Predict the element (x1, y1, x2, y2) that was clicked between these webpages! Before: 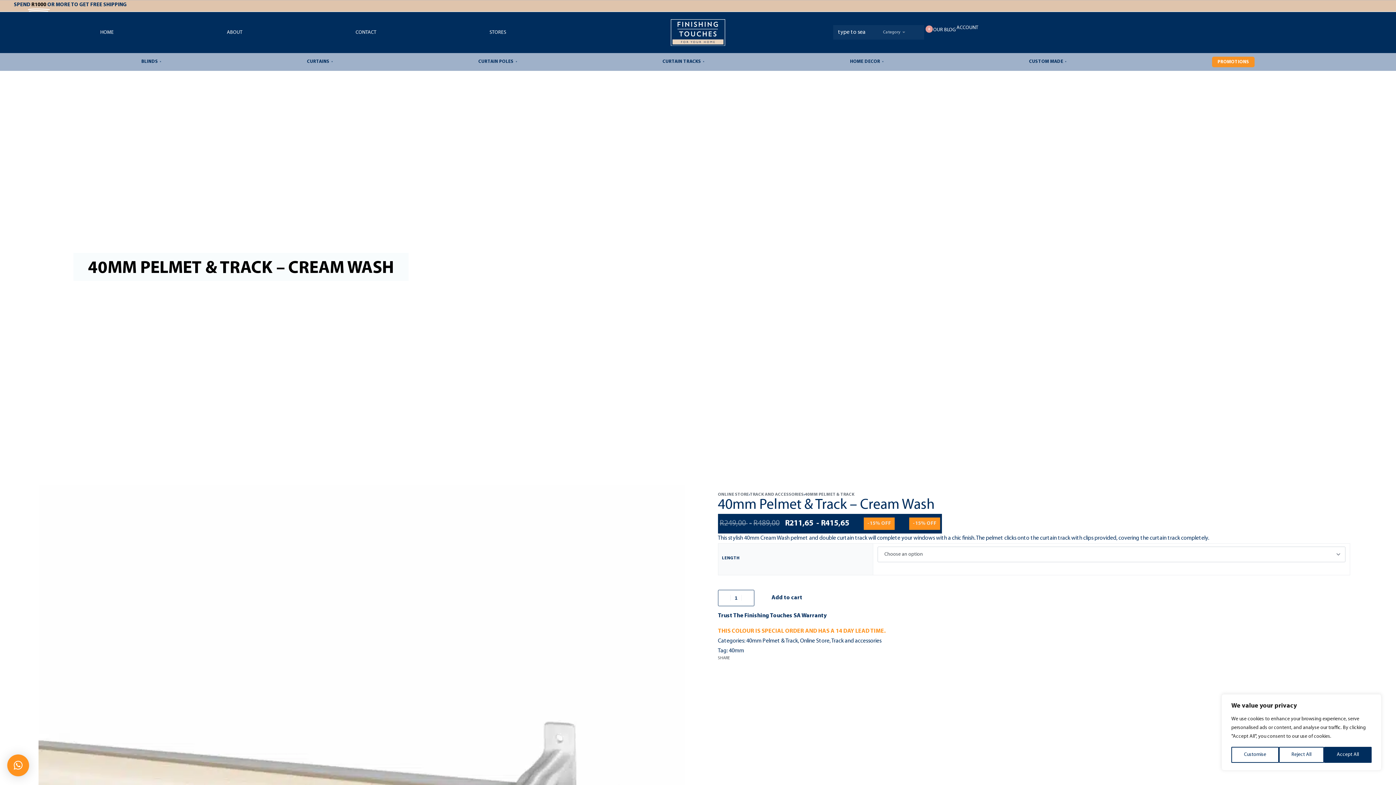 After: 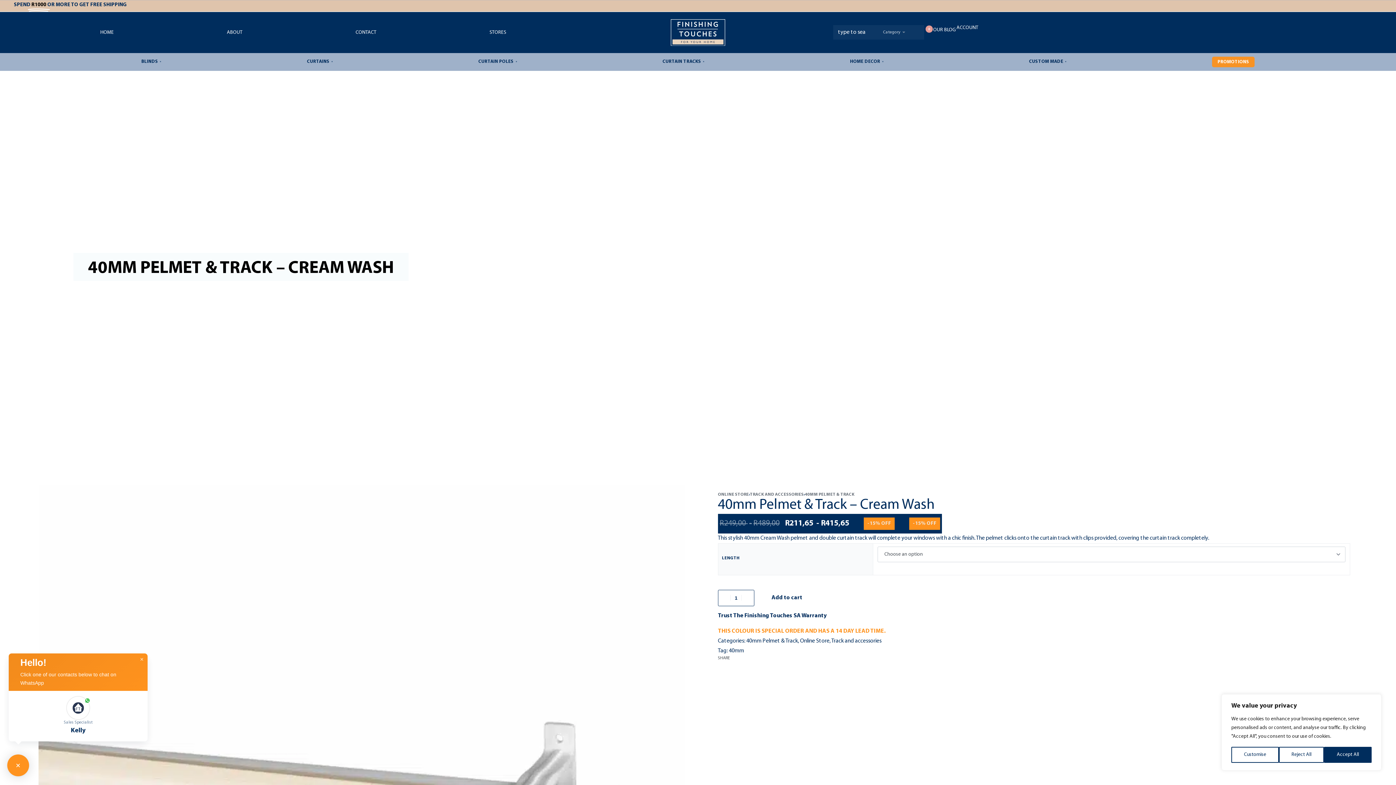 Action: label: × bbox: (7, 754, 29, 776)